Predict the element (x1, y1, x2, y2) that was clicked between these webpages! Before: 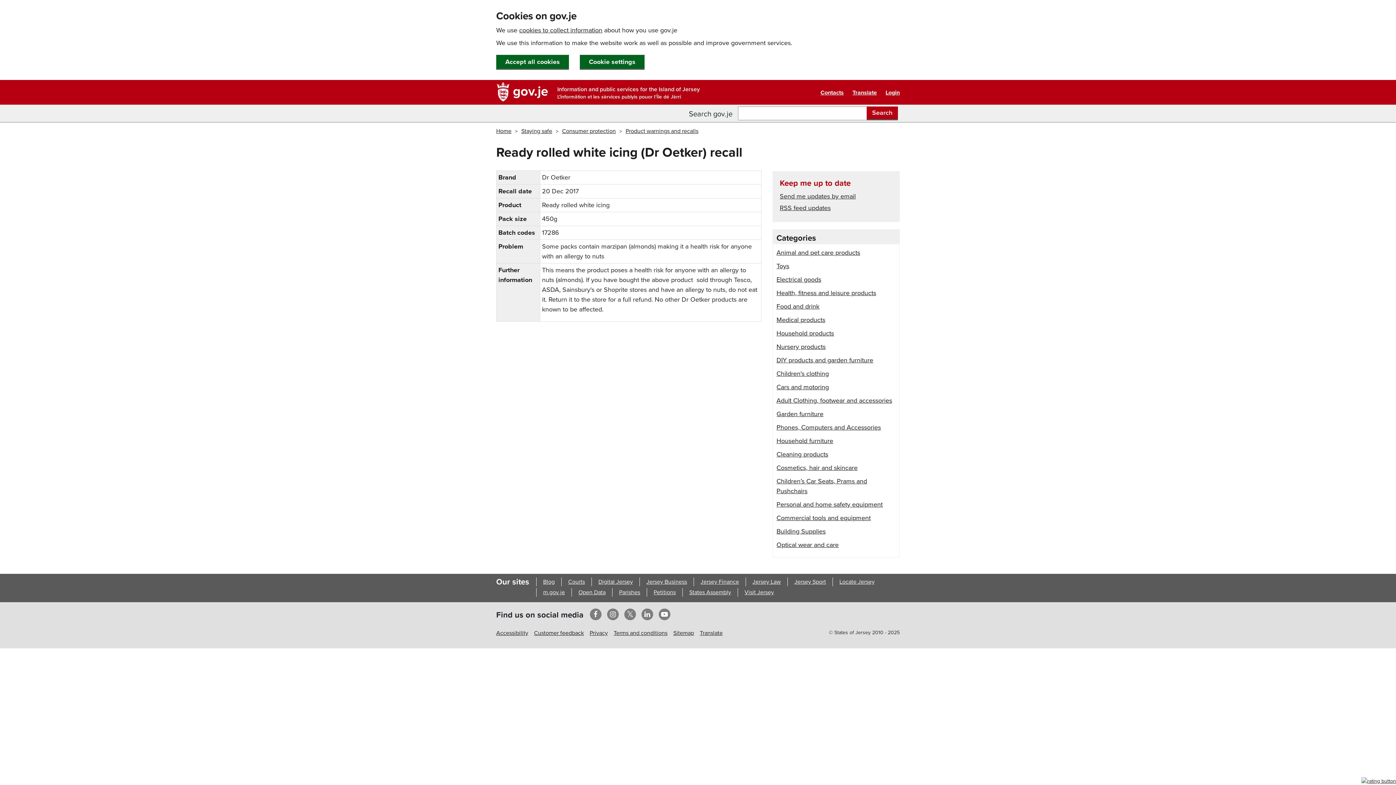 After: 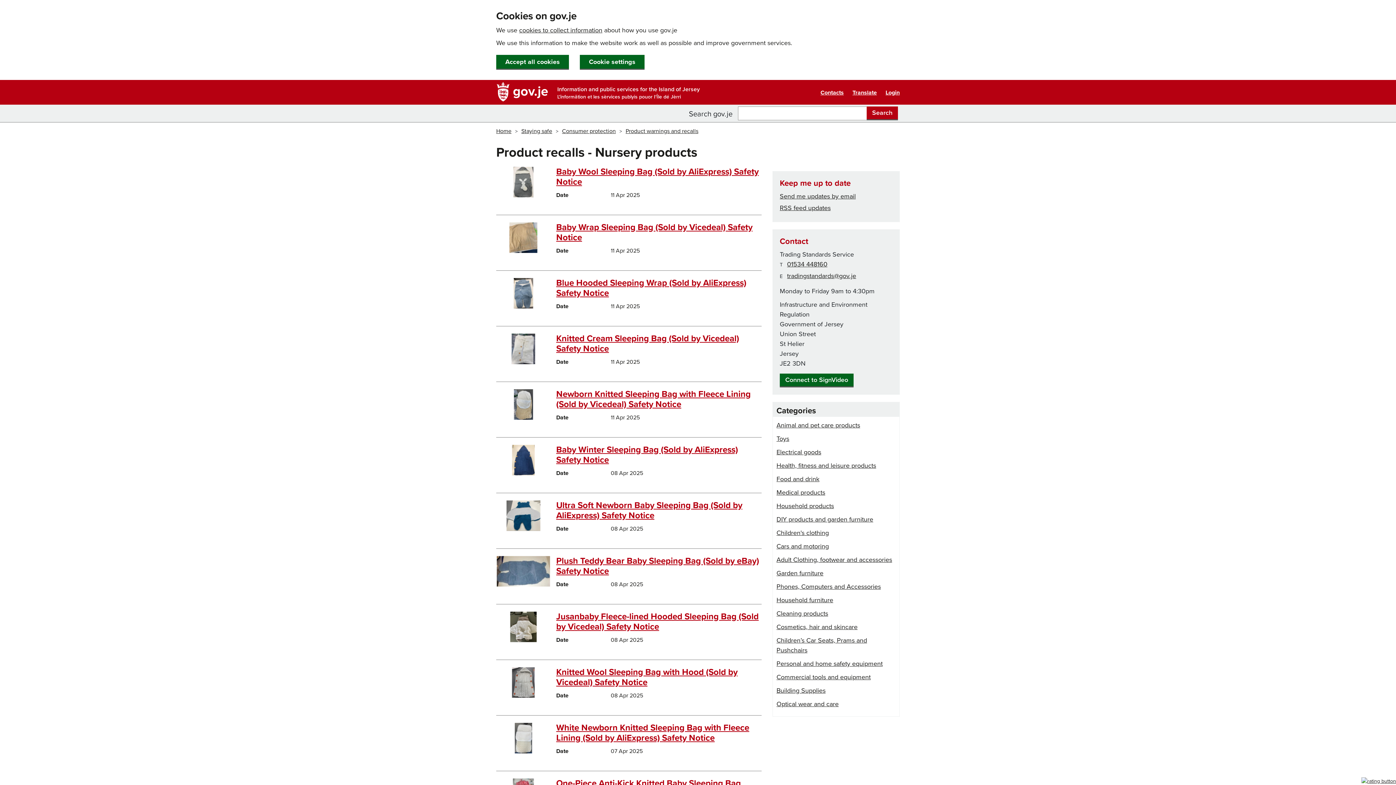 Action: bbox: (776, 343, 825, 351) label: Nursery products